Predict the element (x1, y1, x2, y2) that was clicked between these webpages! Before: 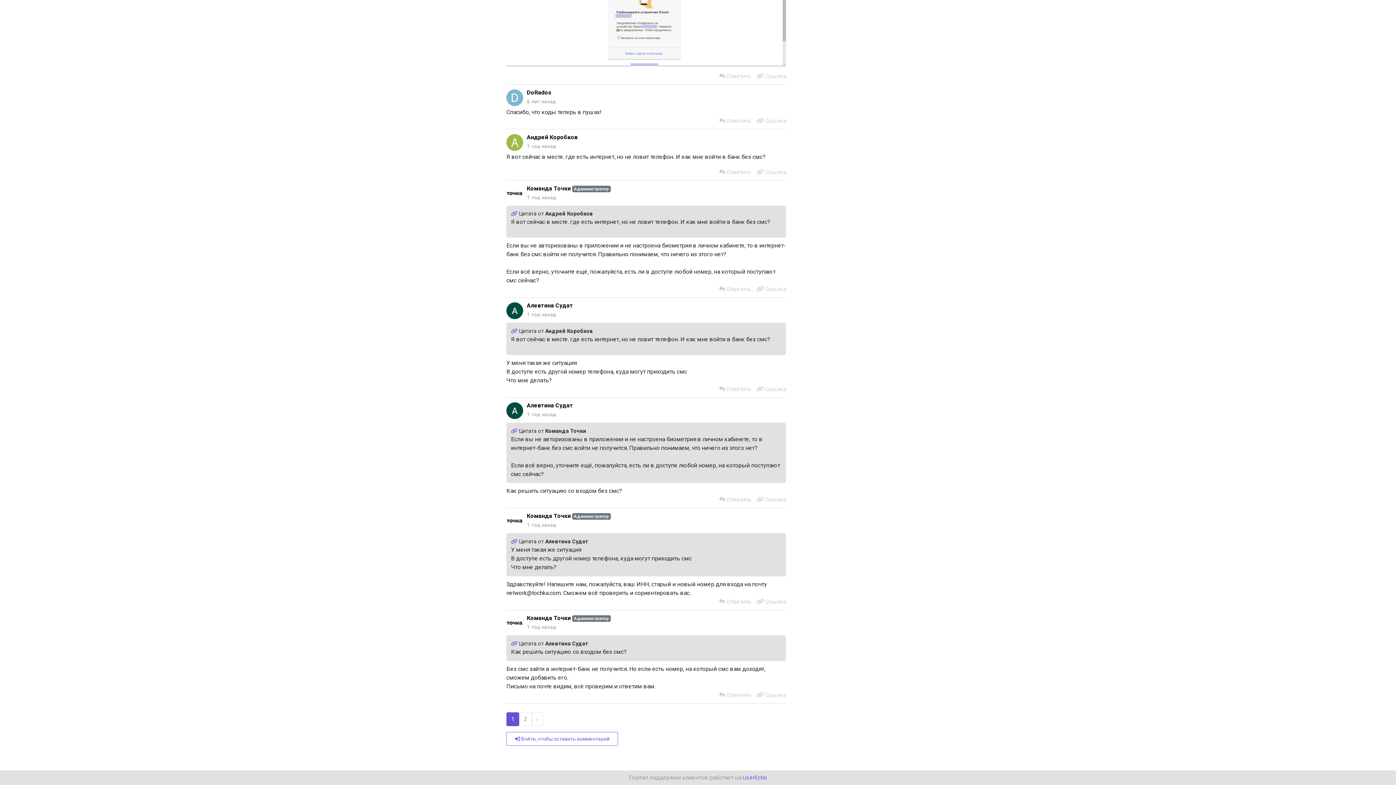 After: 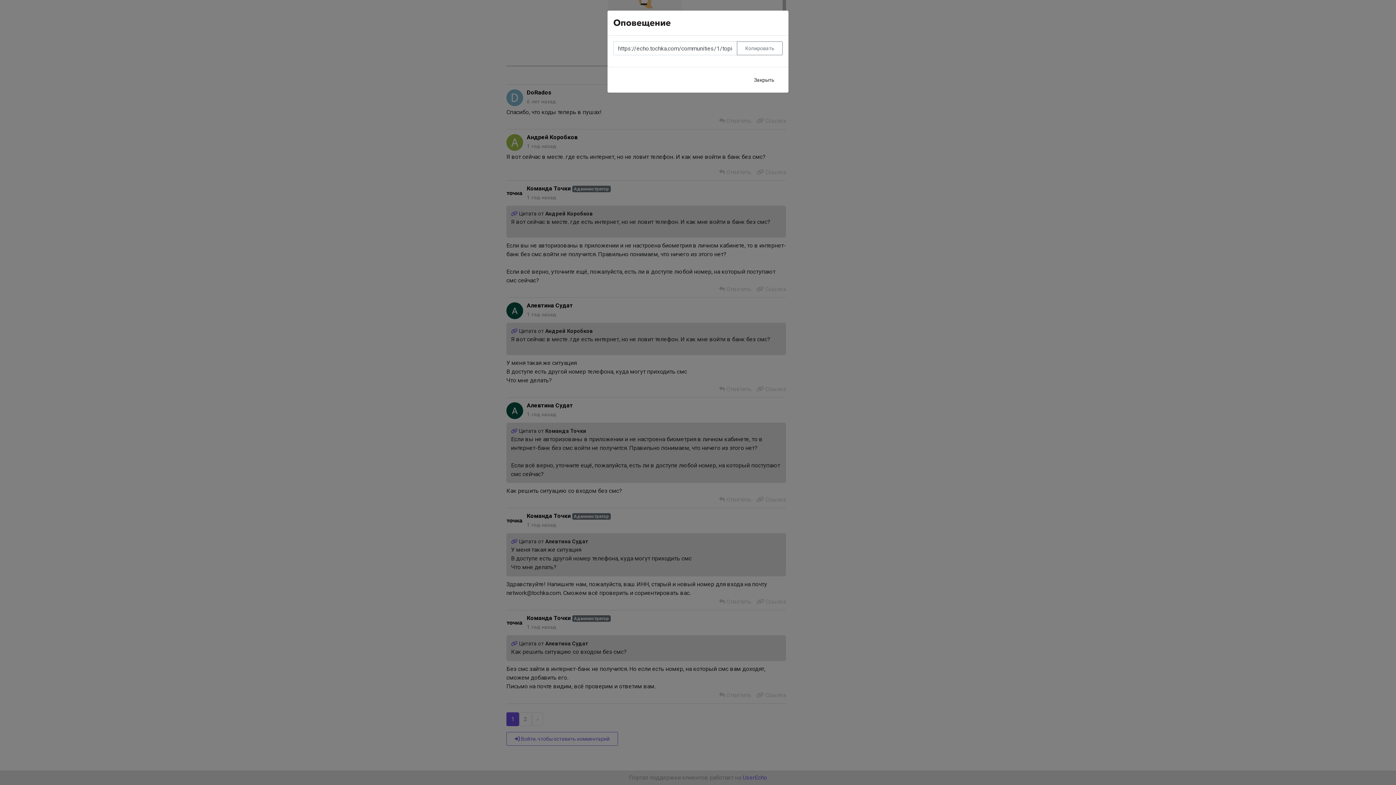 Action: label:  Ссылка bbox: (756, 598, 786, 605)